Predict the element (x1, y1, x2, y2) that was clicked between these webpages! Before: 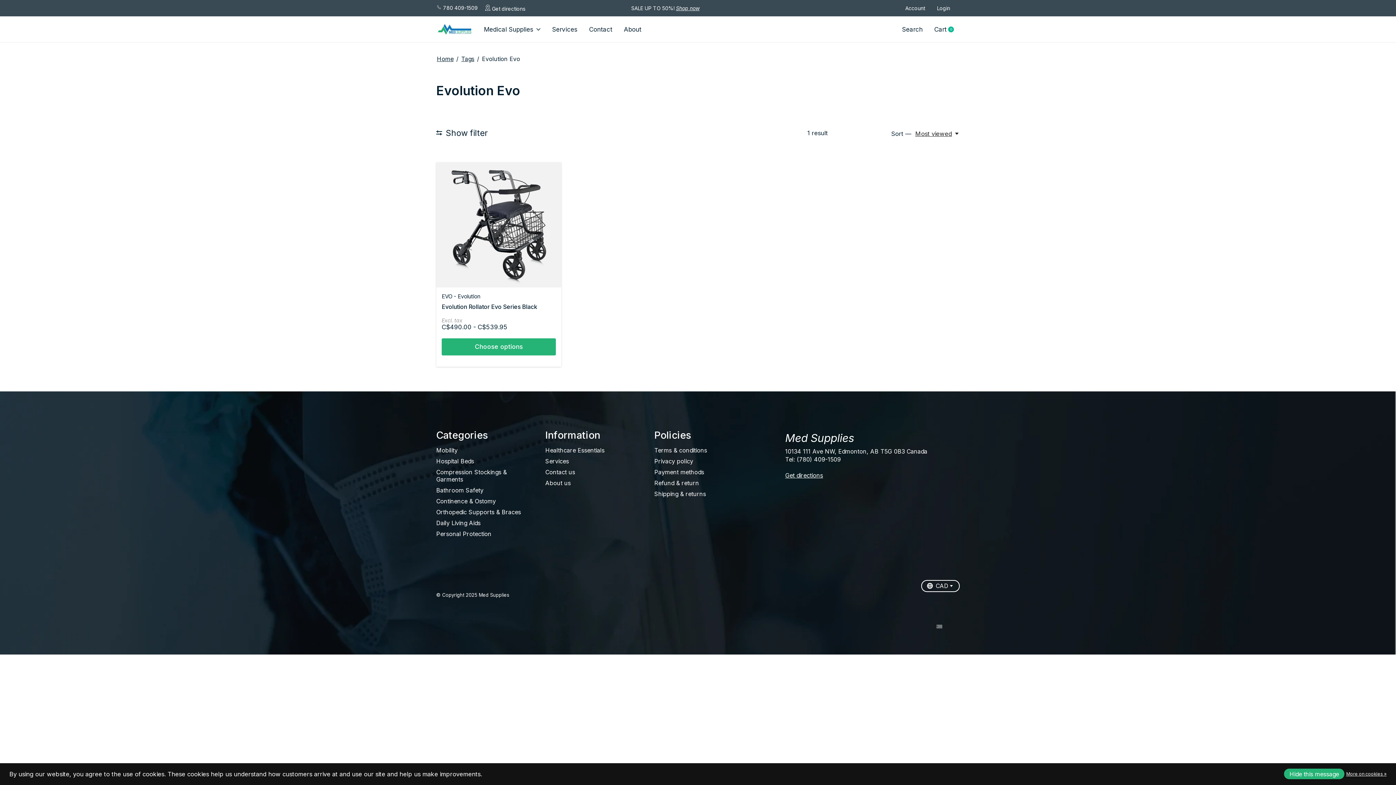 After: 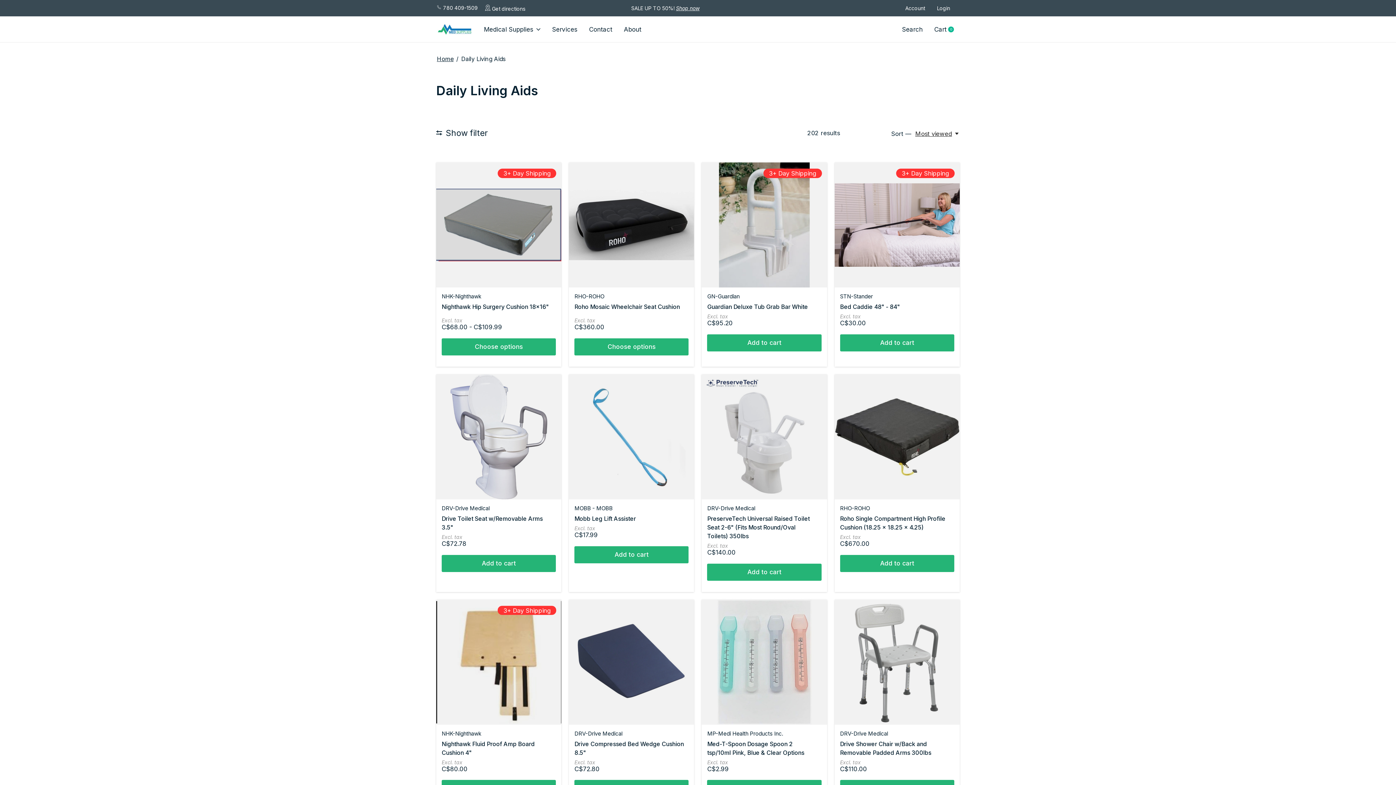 Action: bbox: (436, 519, 480, 526) label: Daily Living Aids